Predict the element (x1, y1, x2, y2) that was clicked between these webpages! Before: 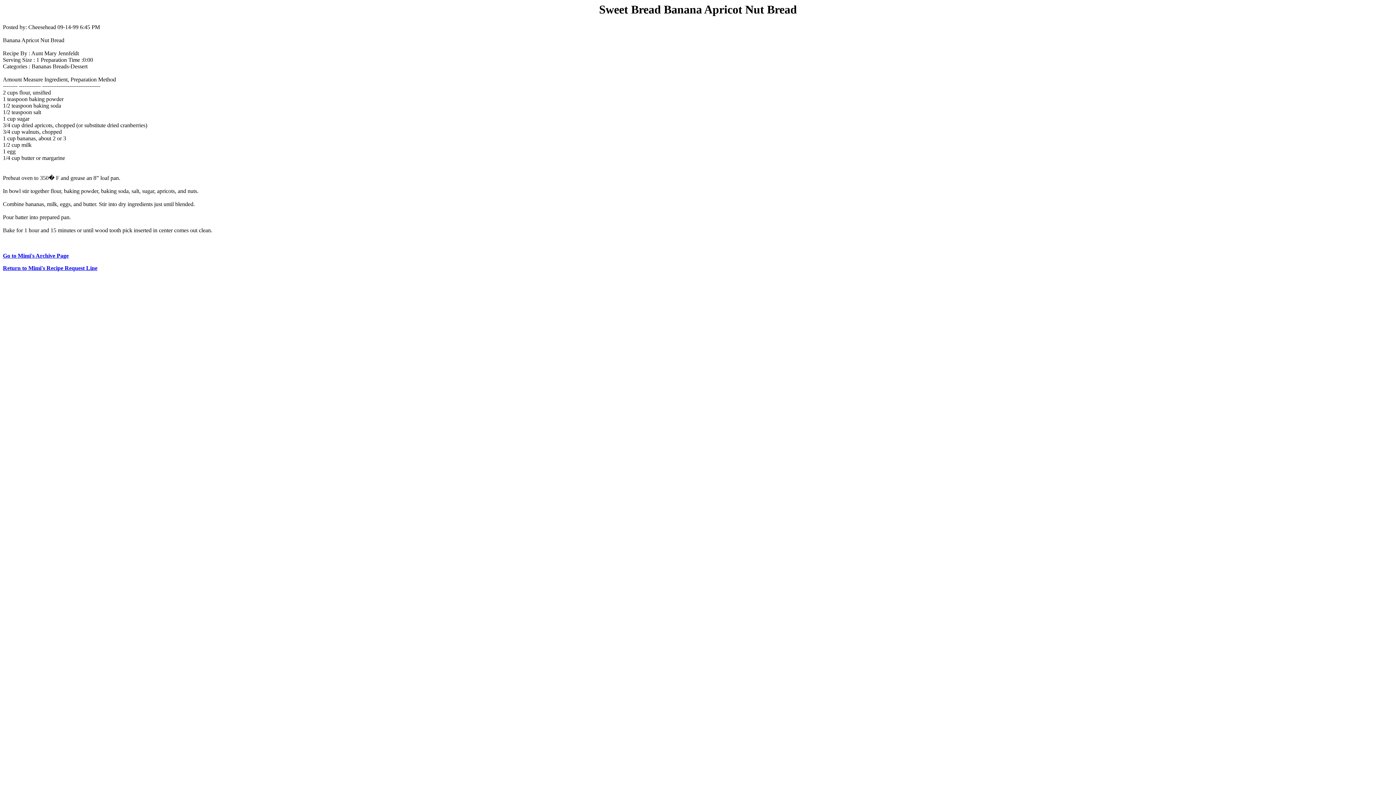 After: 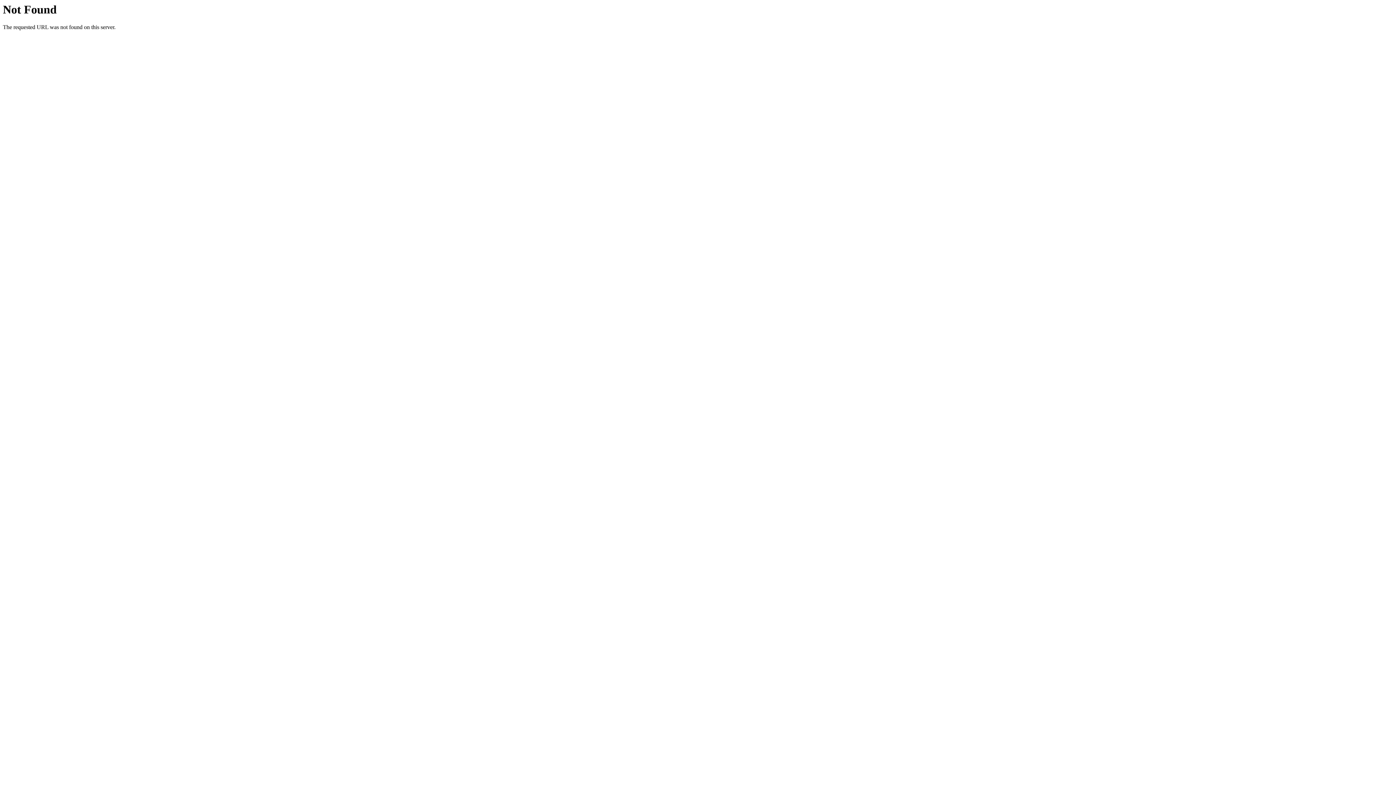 Action: label: Return to Mimi's Recipe Request Line bbox: (2, 265, 97, 271)